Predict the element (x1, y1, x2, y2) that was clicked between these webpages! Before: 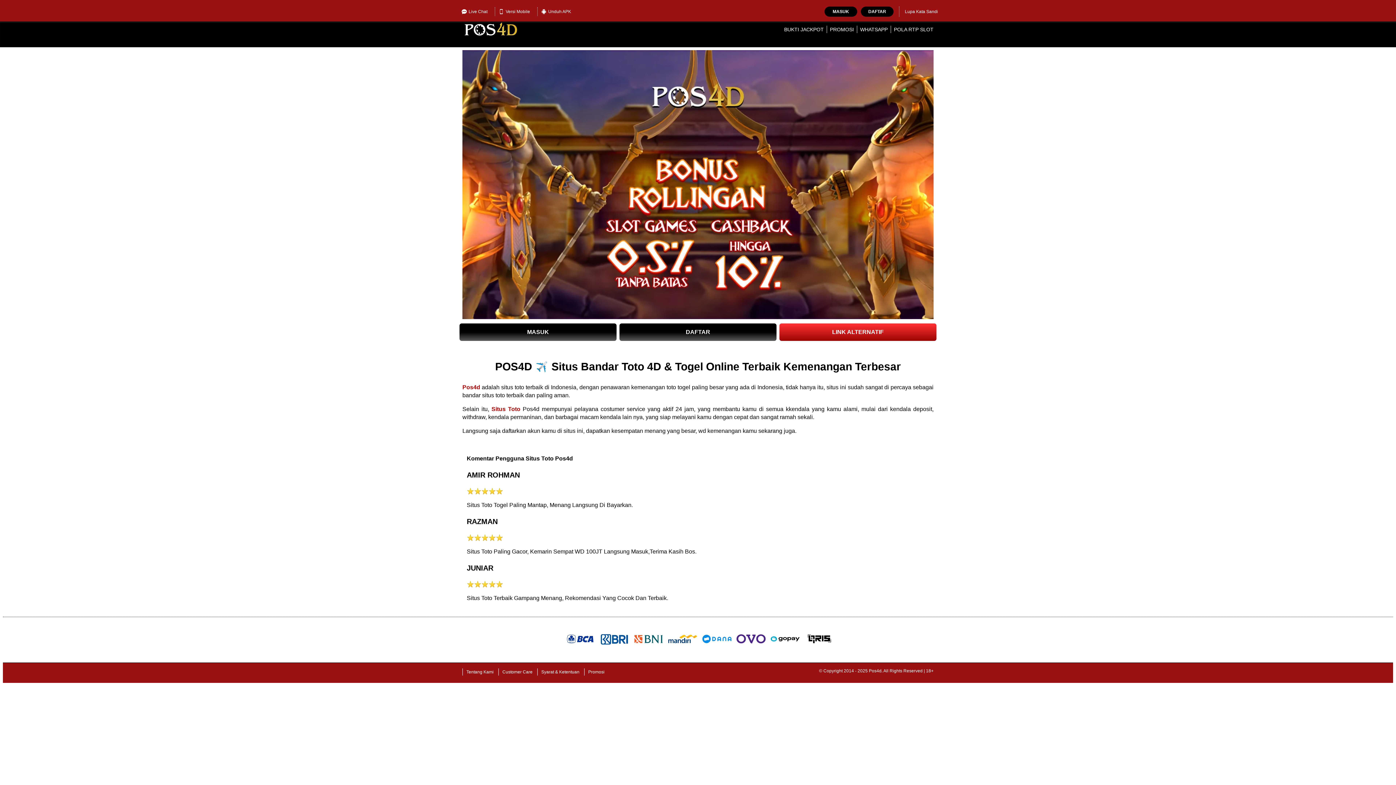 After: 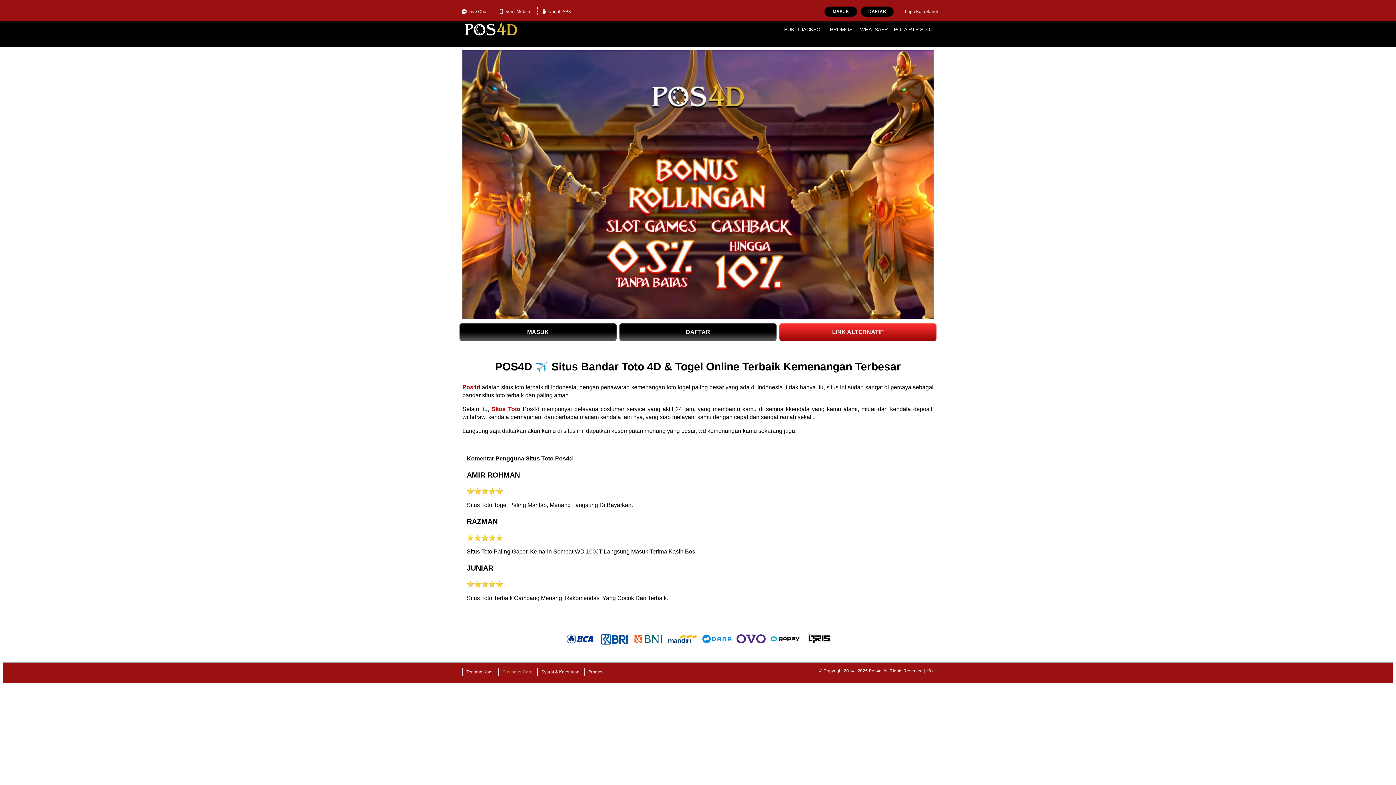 Action: bbox: (498, 668, 536, 676) label: Customer Care